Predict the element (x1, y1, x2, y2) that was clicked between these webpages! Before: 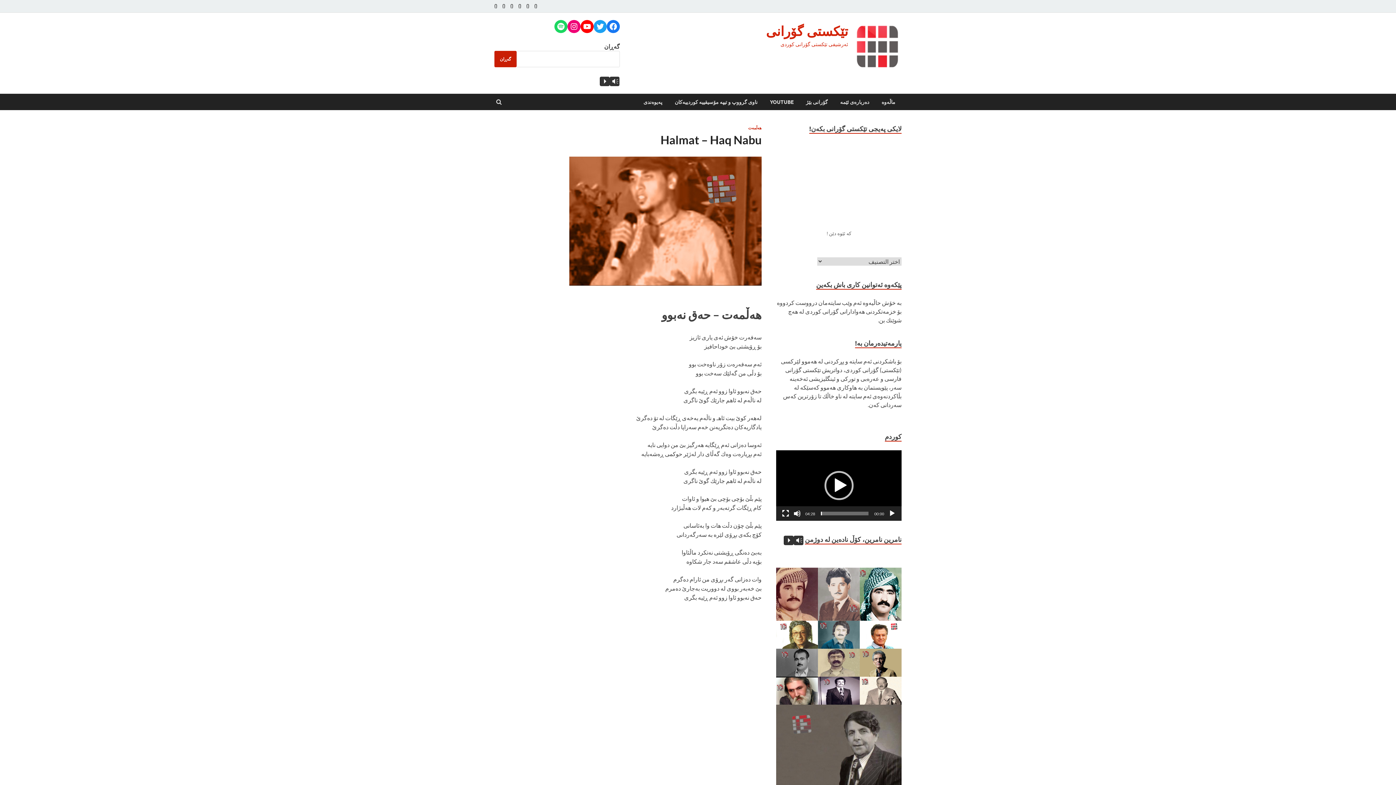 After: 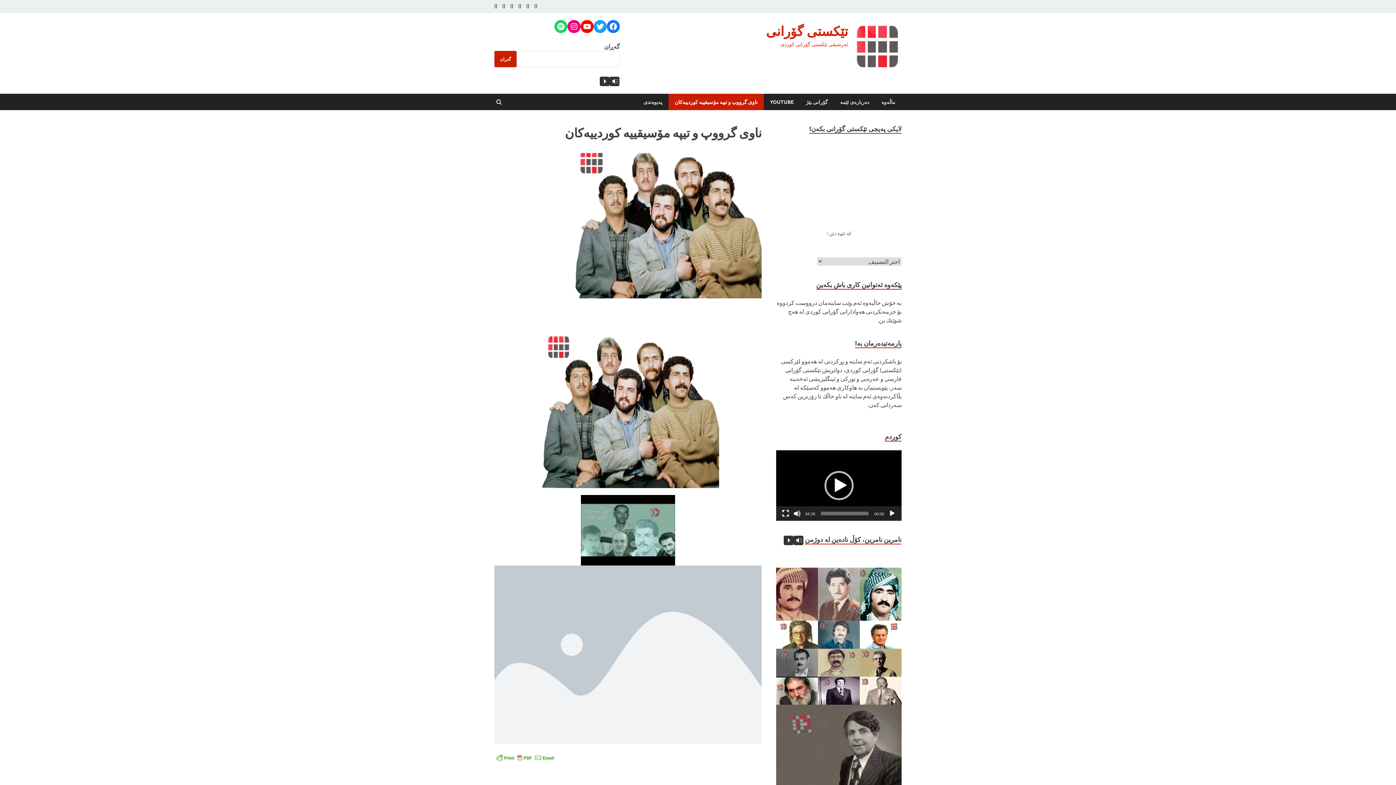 Action: bbox: (668, 93, 764, 110) label: ناوی گرووپ و تیپە مۆسیقییە کوردییەکان